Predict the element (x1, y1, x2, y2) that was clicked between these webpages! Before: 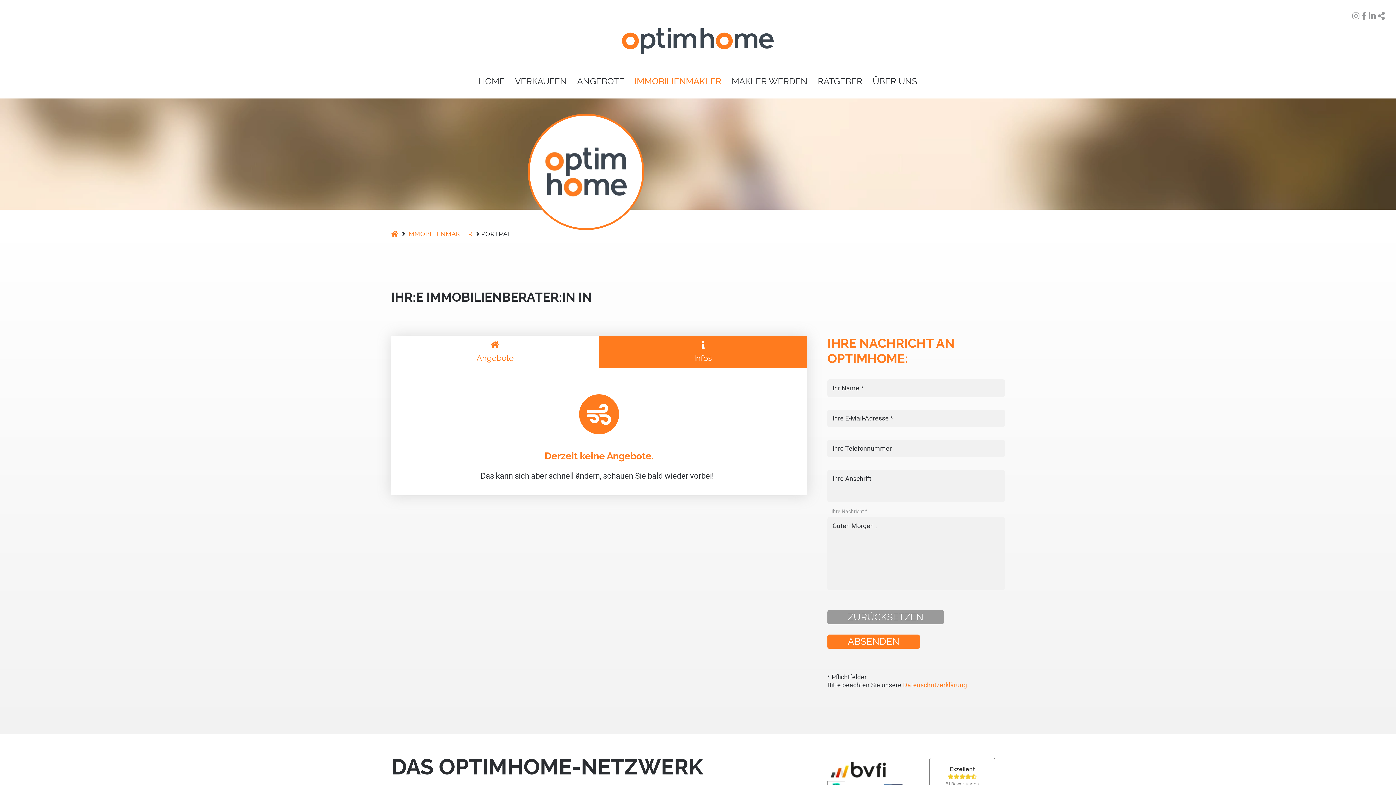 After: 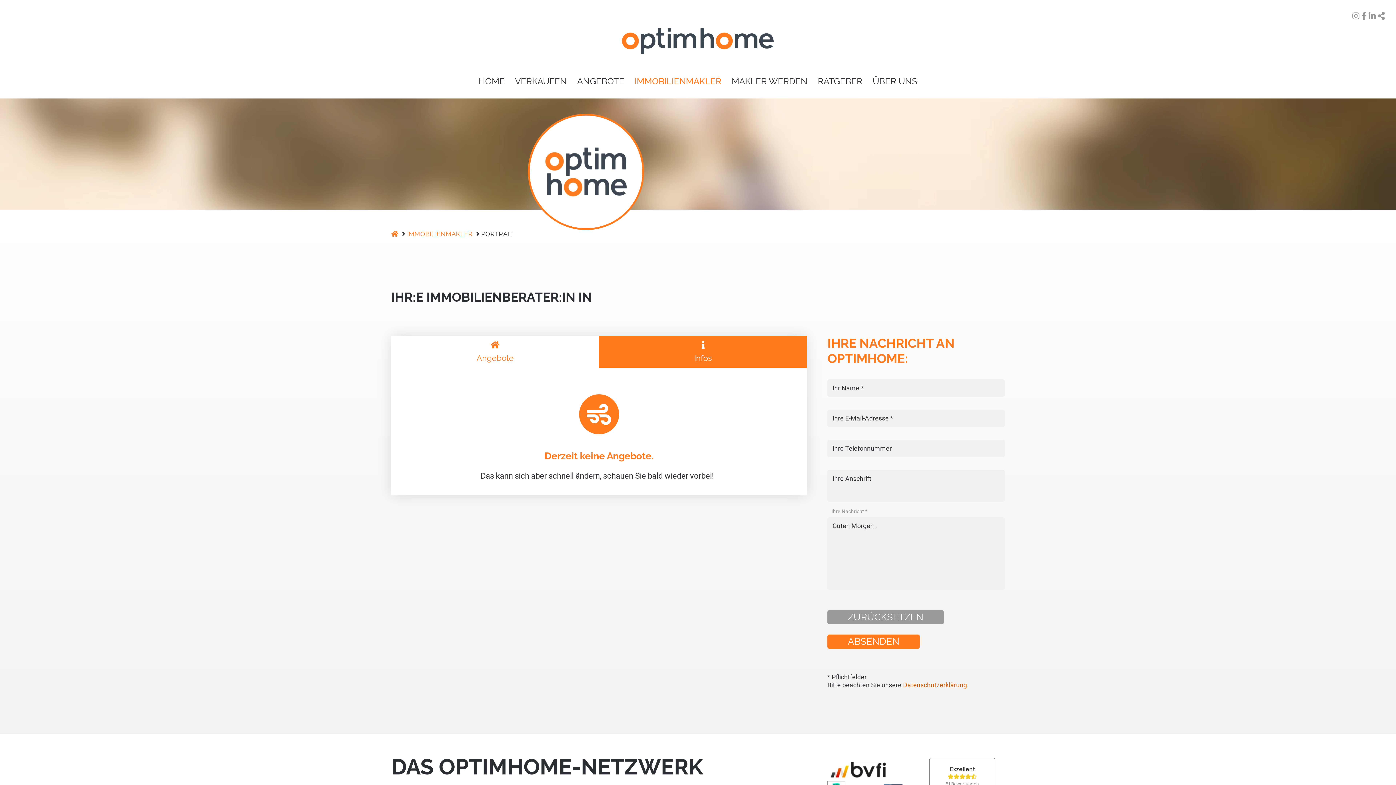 Action: bbox: (903, 681, 967, 689) label: Datenschutzerklärung